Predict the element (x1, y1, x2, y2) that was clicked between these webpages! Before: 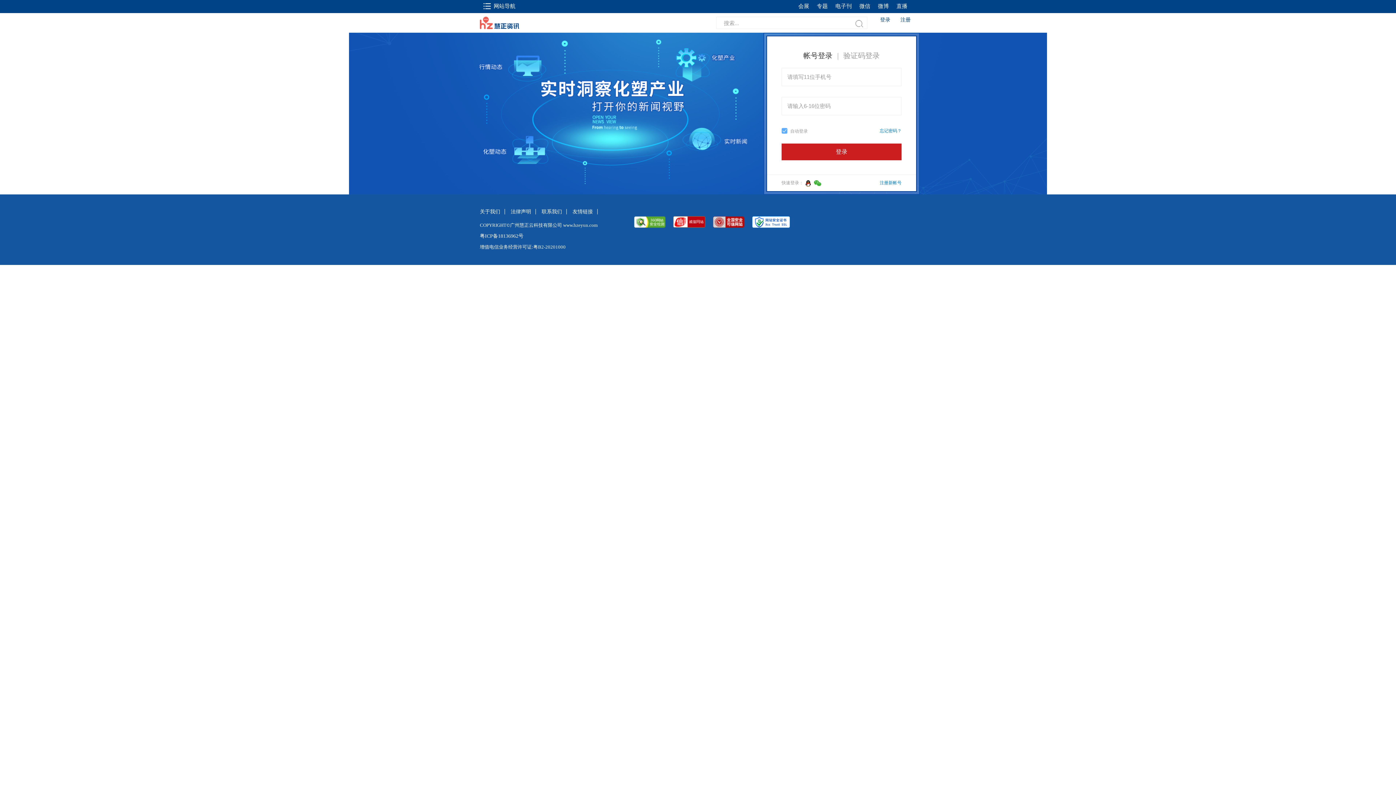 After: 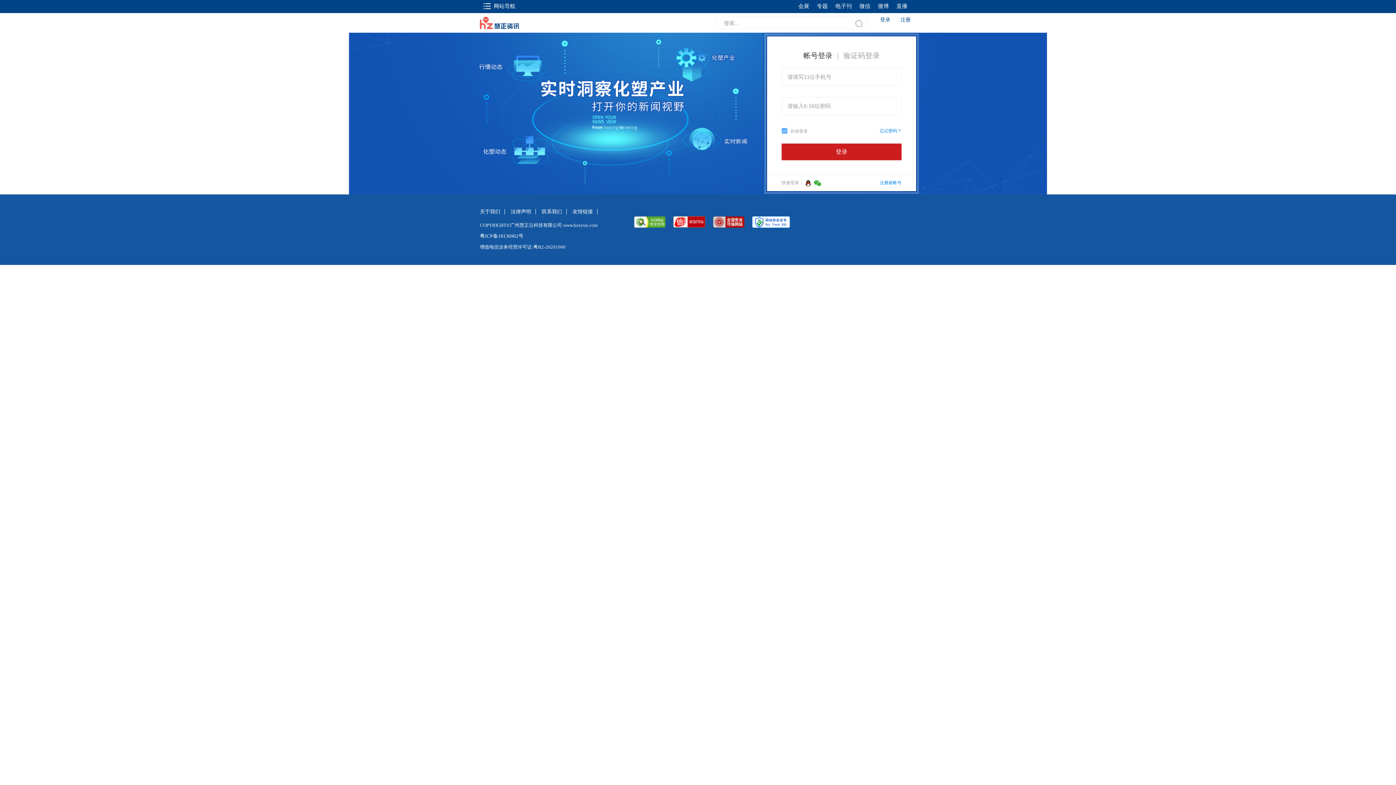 Action: label: 登录 bbox: (880, 16, 896, 23)